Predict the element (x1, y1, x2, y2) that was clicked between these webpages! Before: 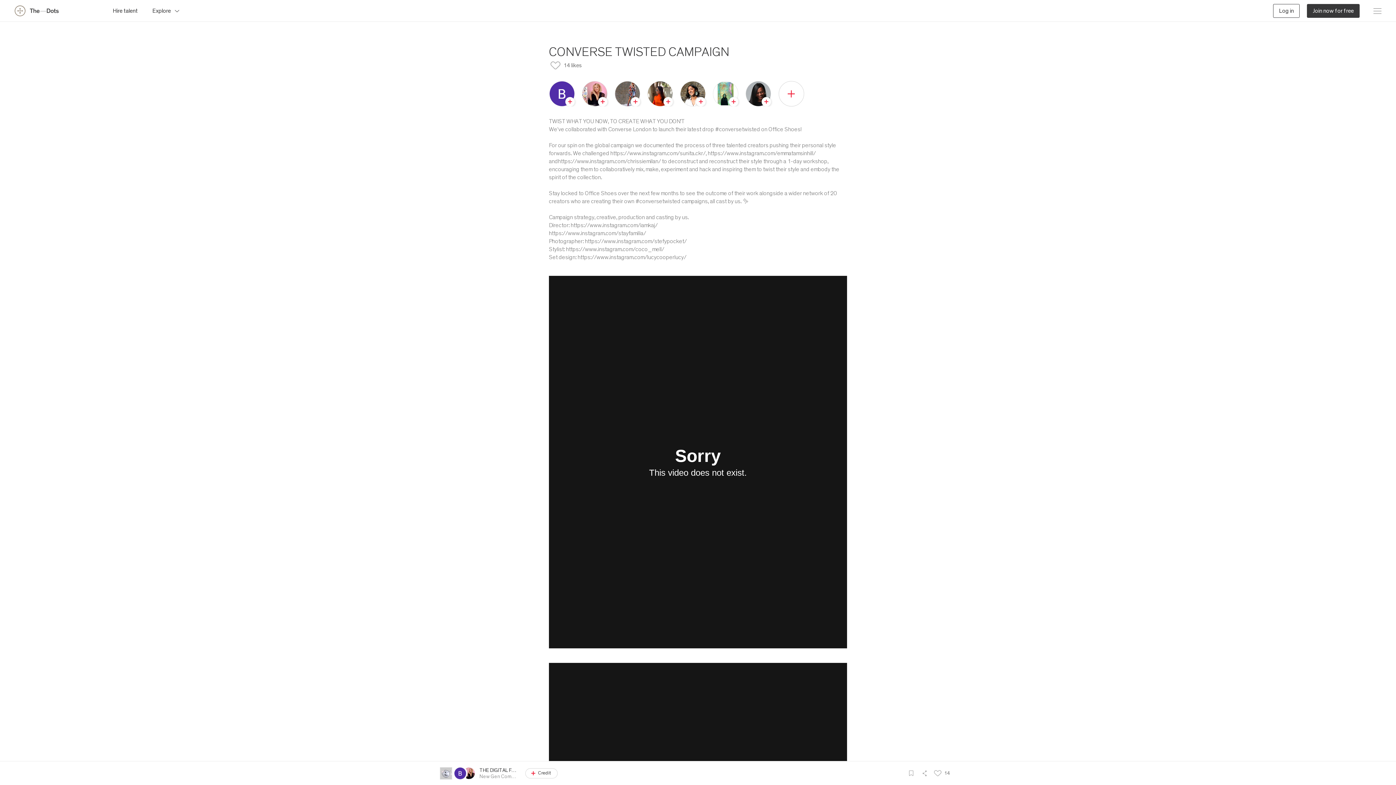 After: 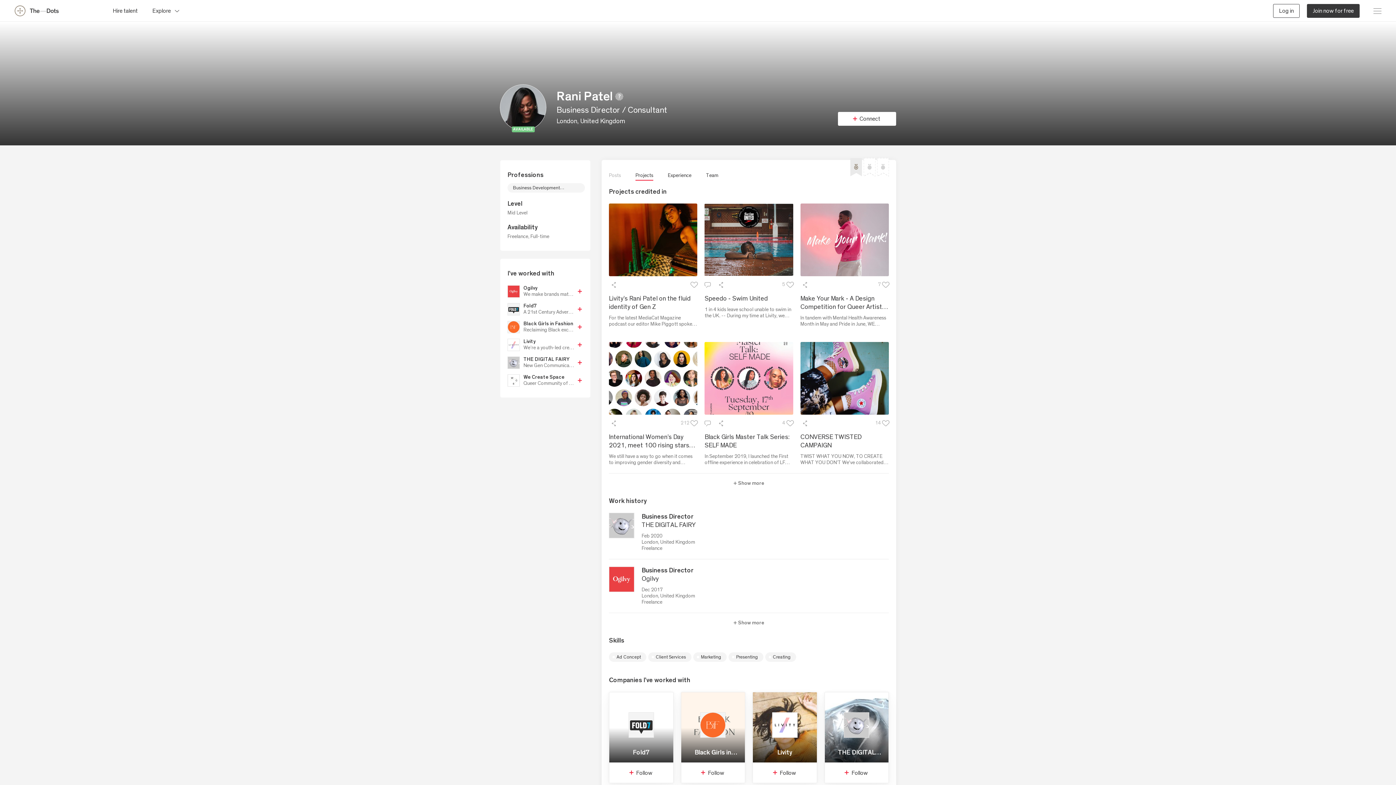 Action: bbox: (745, 81, 771, 106)